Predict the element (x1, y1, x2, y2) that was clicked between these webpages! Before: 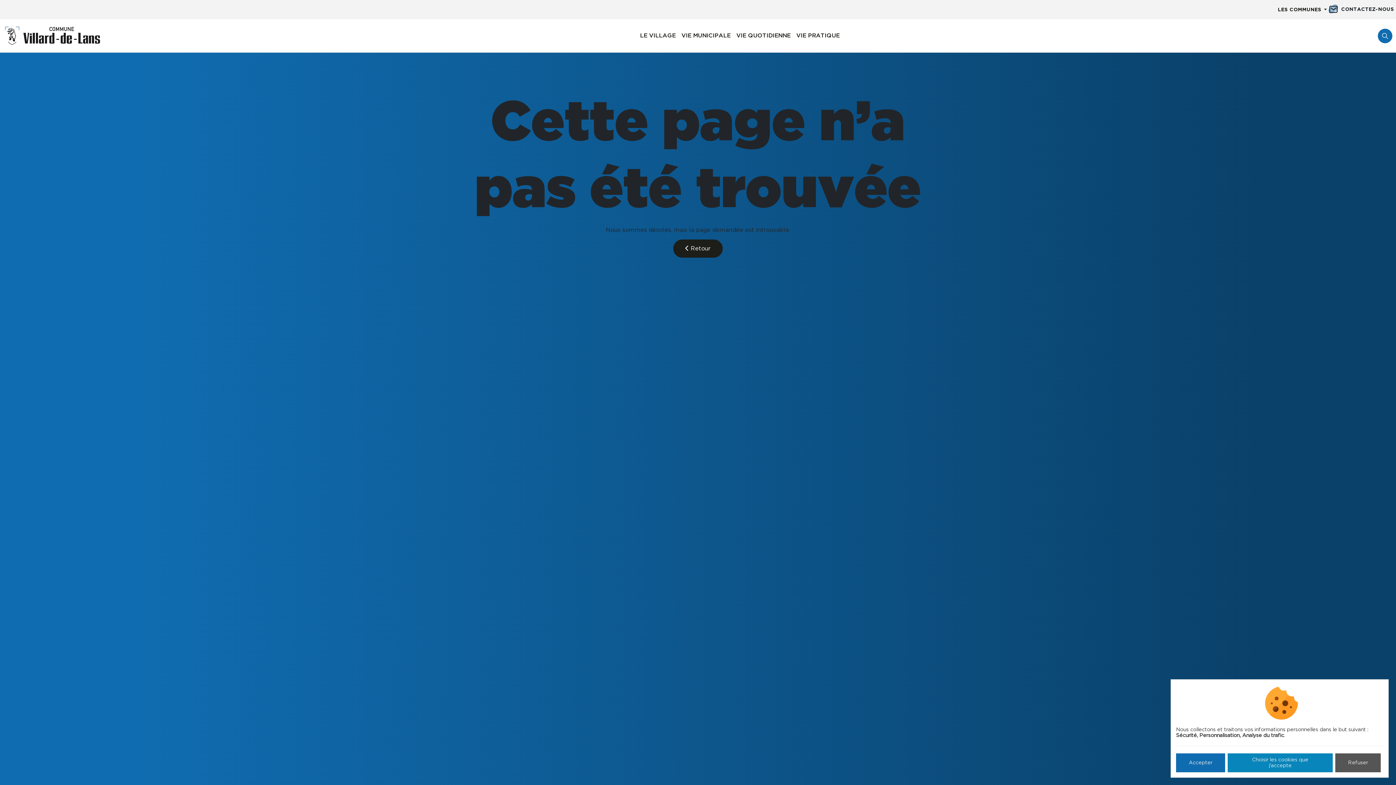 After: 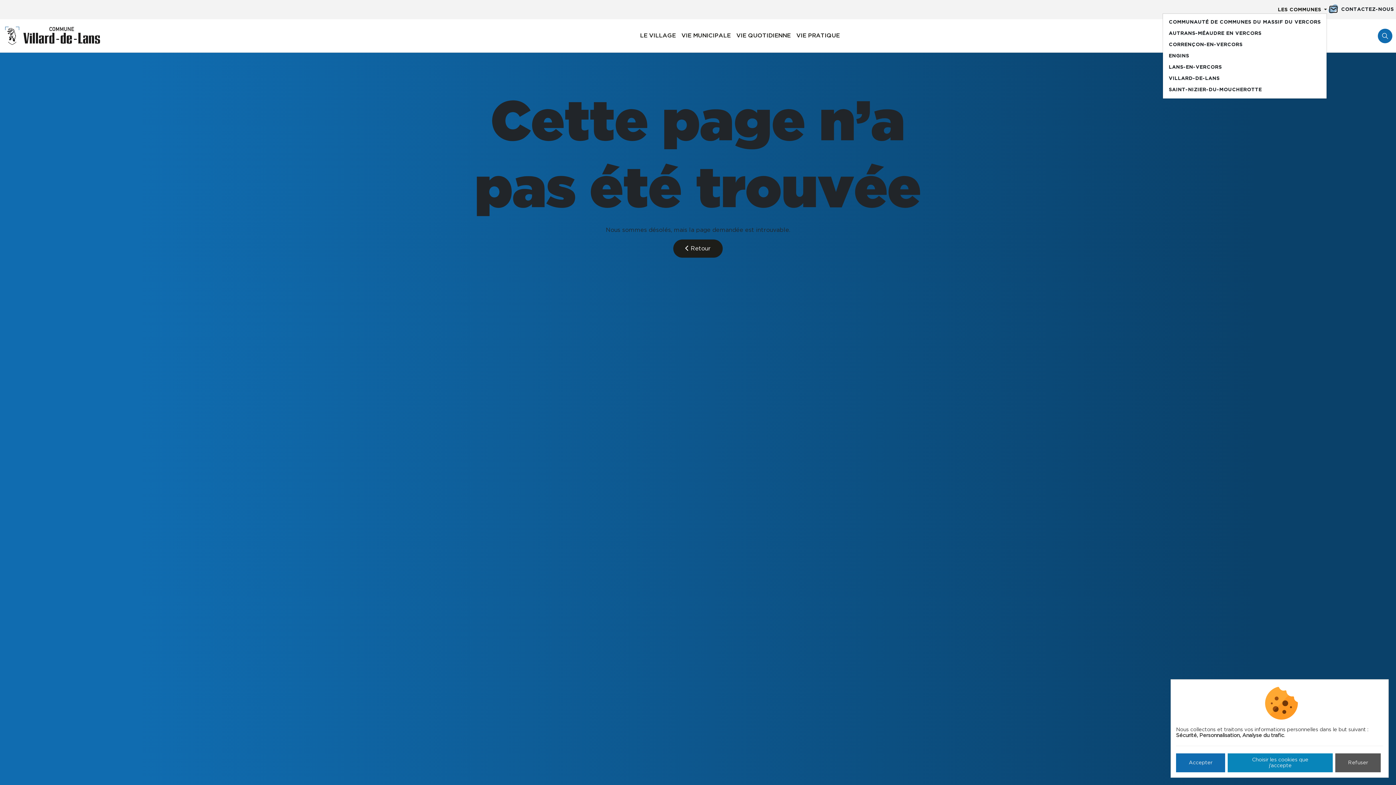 Action: label: LES COMMUNES  bbox: (1278, 7, 1327, 12)